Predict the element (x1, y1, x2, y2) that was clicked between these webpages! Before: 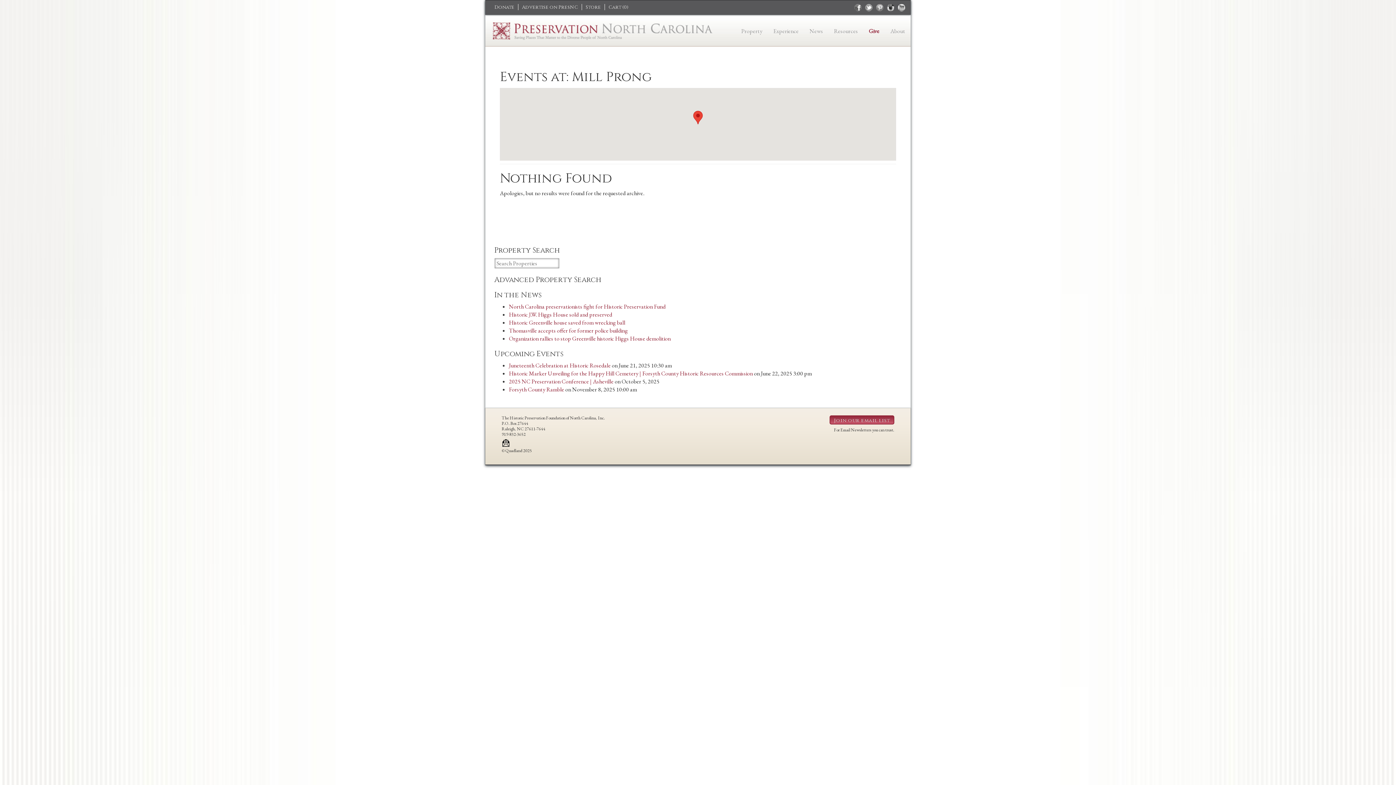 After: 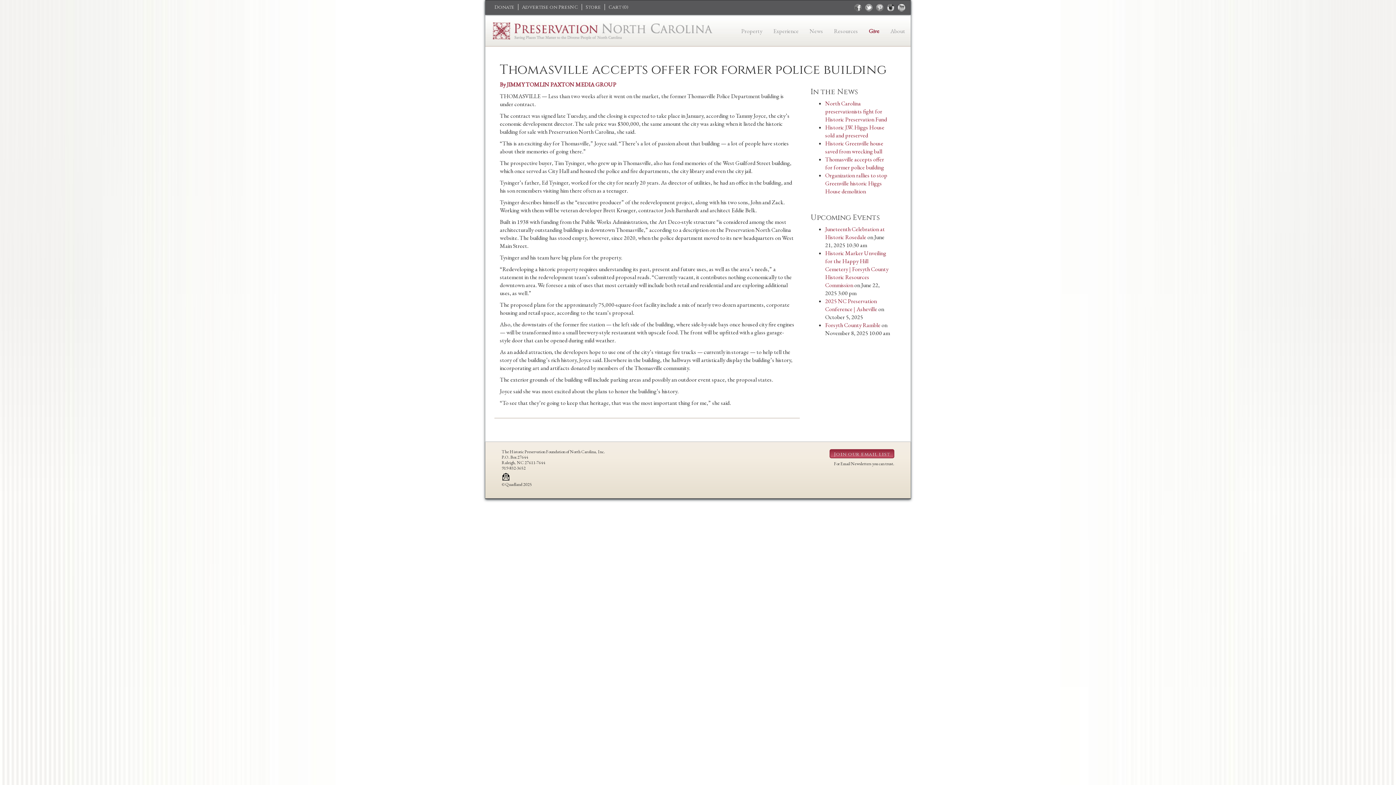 Action: bbox: (509, 326, 628, 334) label: Thomasville accepts offer for former police building